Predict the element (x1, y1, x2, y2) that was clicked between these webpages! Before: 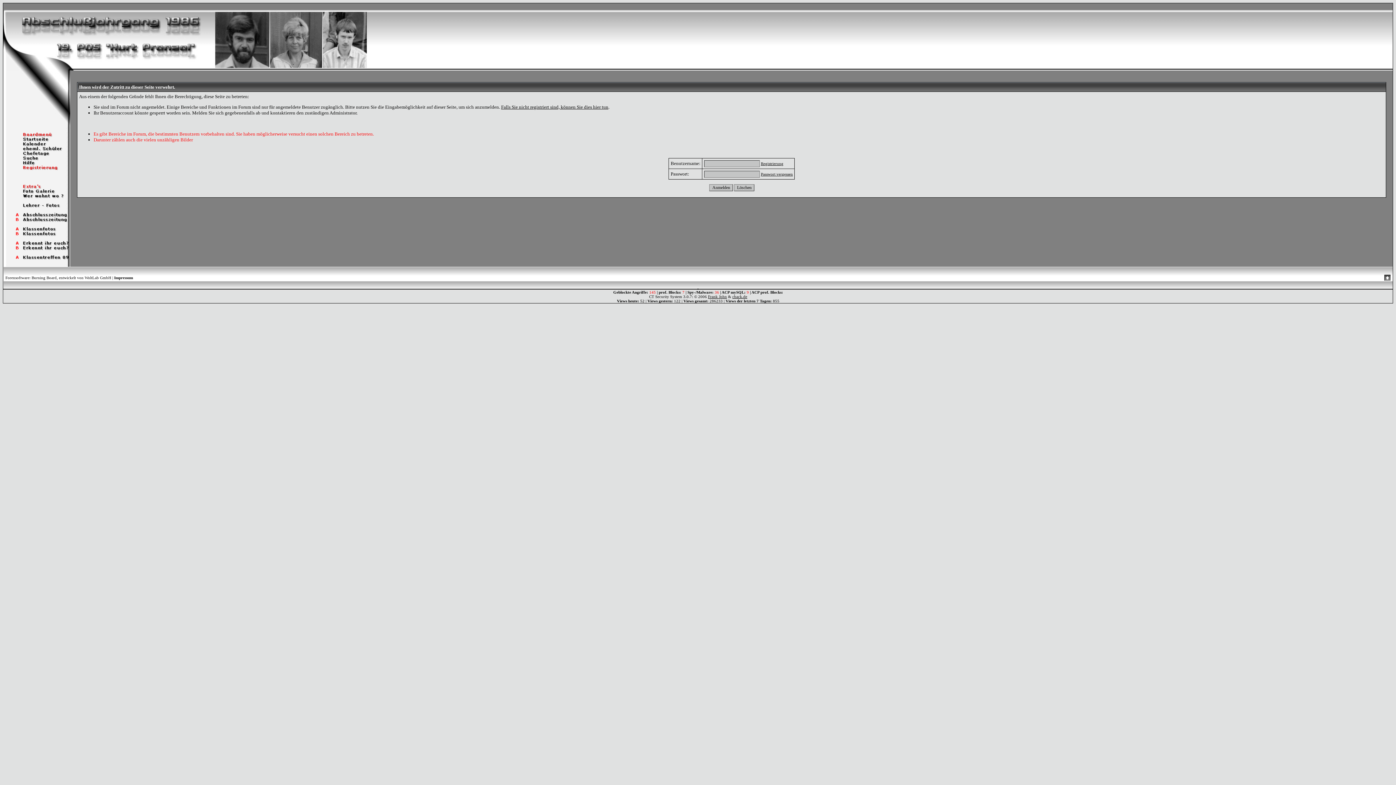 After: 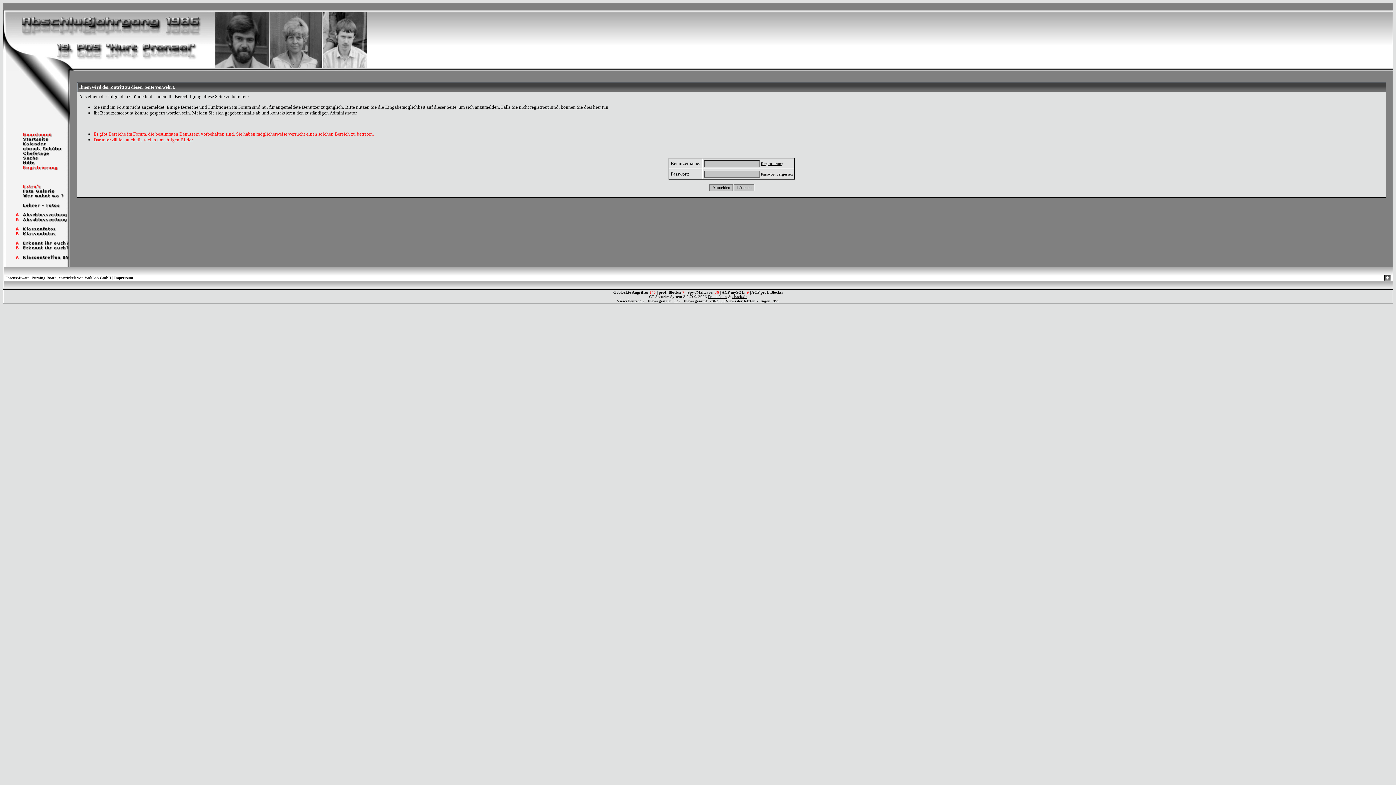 Action: bbox: (3, 193, 70, 199)